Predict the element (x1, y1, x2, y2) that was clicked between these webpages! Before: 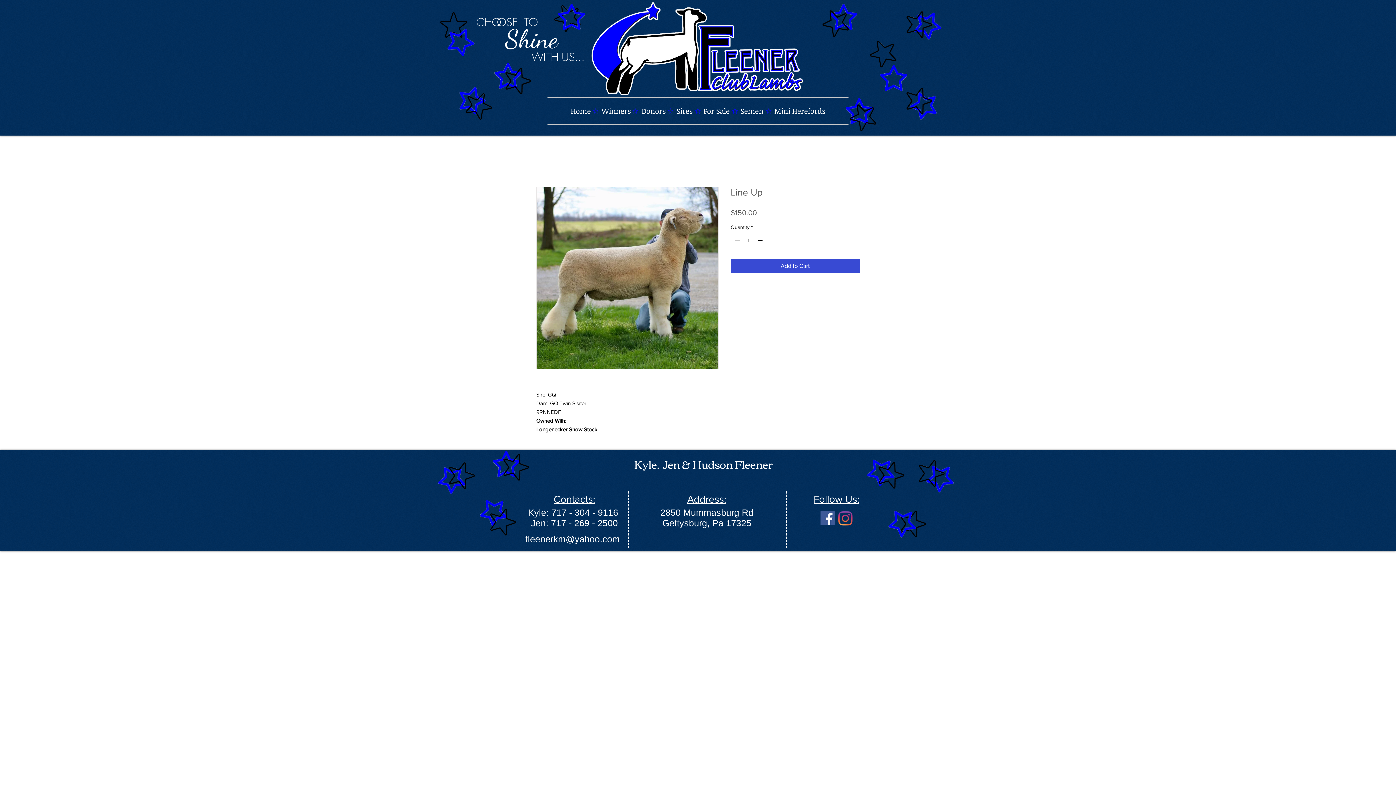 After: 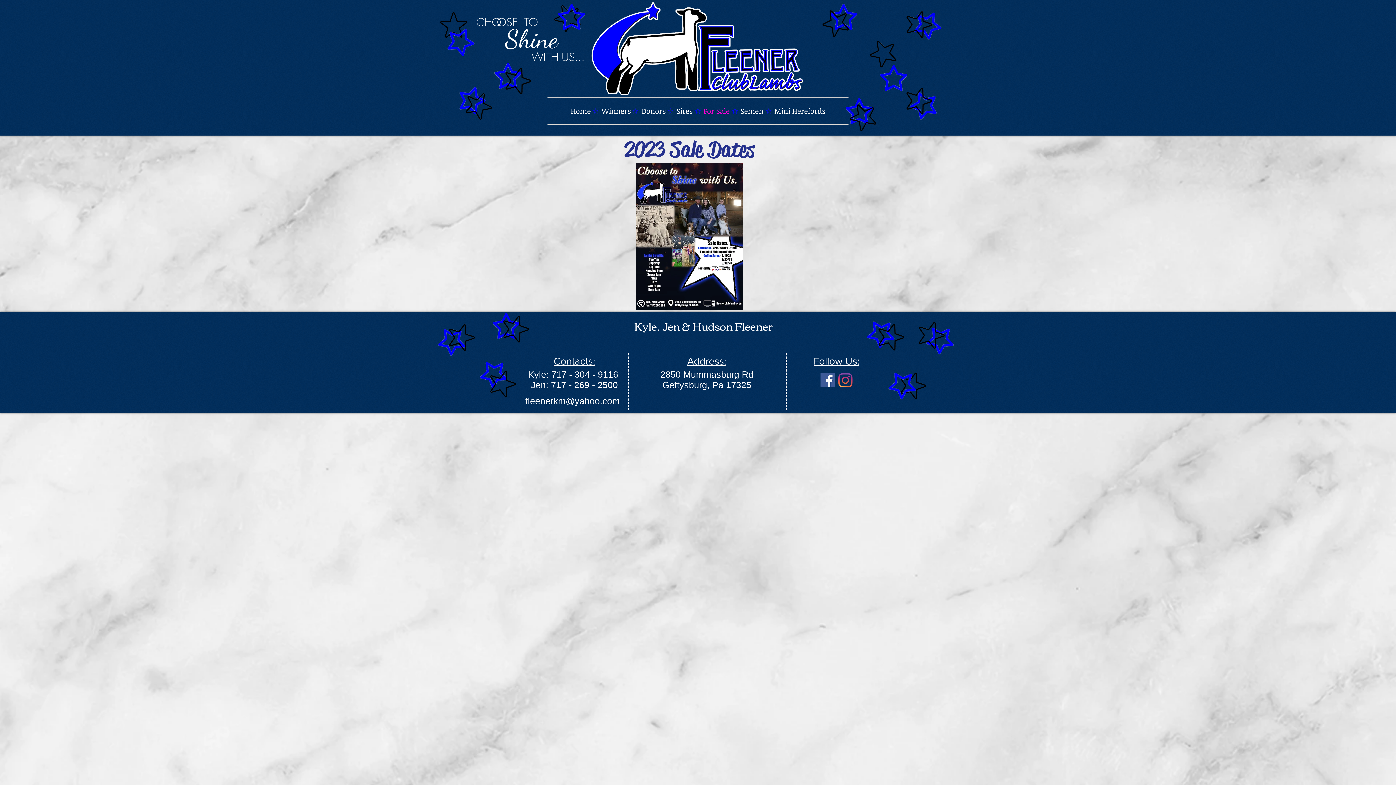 Action: label: For Sale bbox: (698, 97, 735, 124)